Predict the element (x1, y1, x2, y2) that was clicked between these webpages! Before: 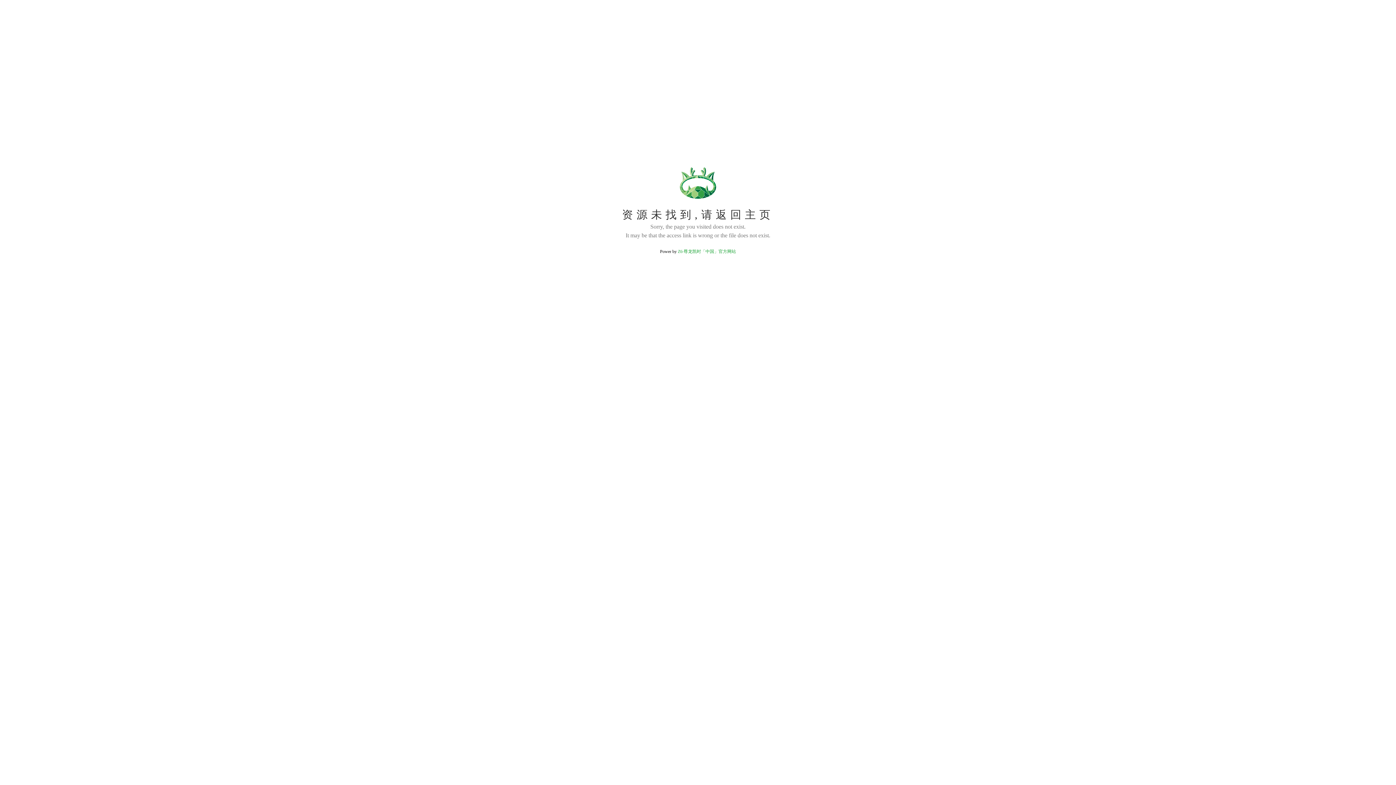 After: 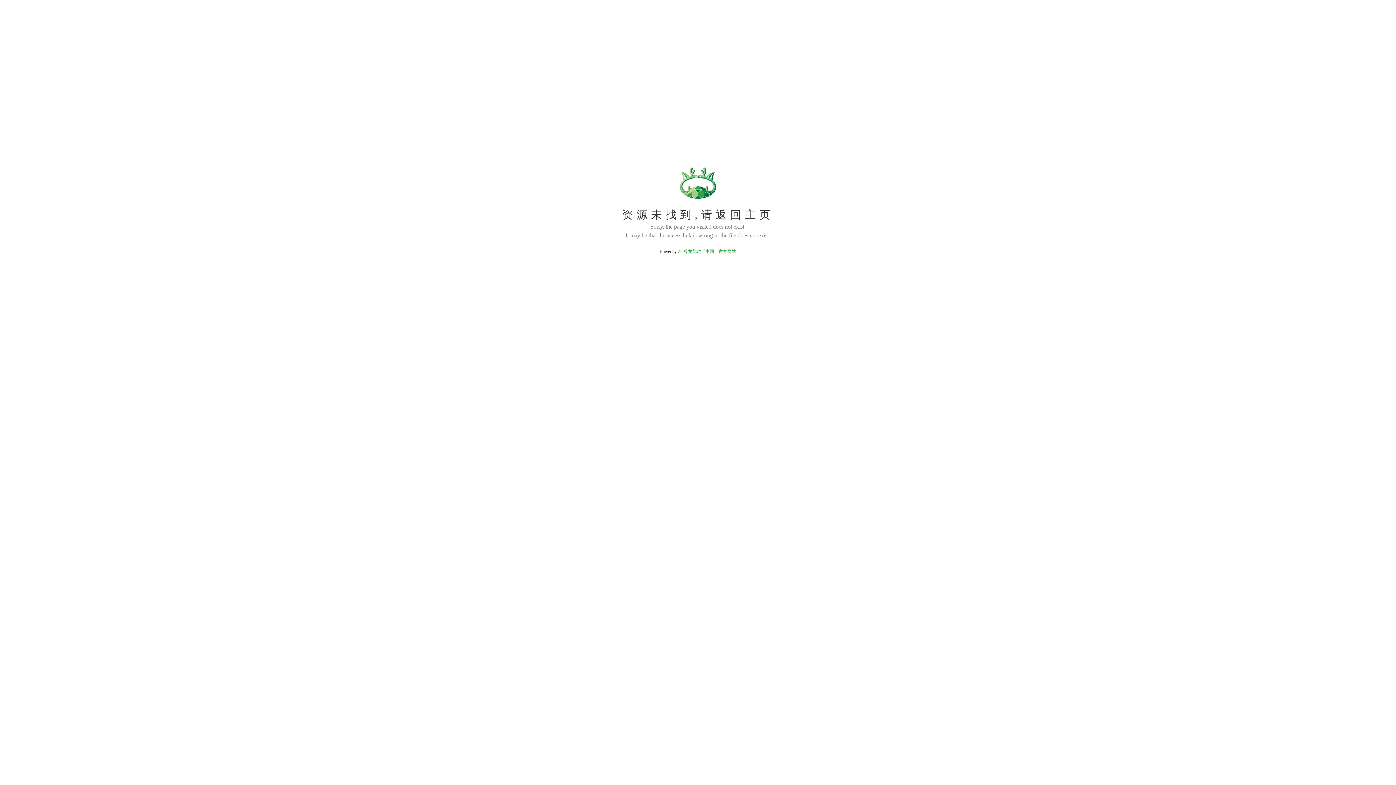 Action: bbox: (678, 249, 736, 254) label: Z6·尊龙凯时「中国」官方网站